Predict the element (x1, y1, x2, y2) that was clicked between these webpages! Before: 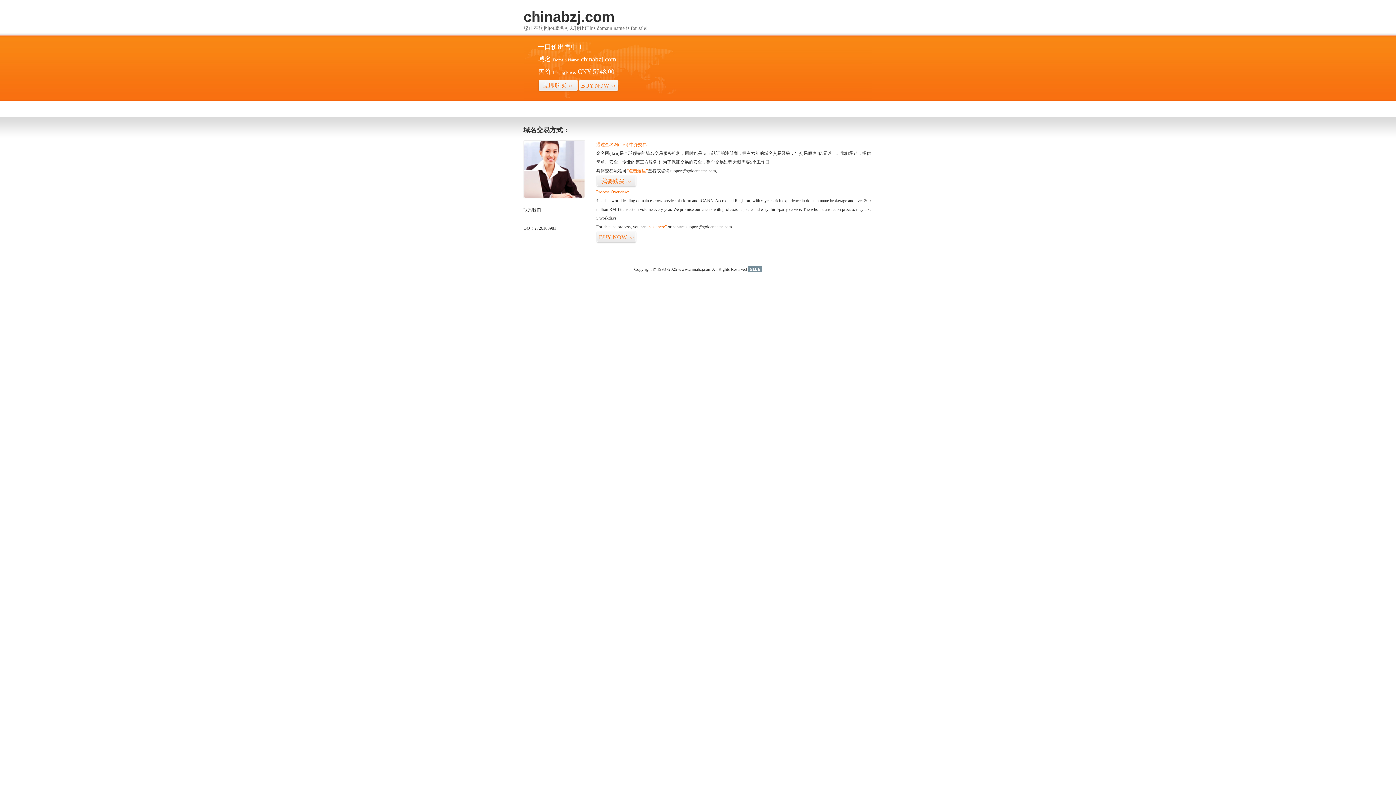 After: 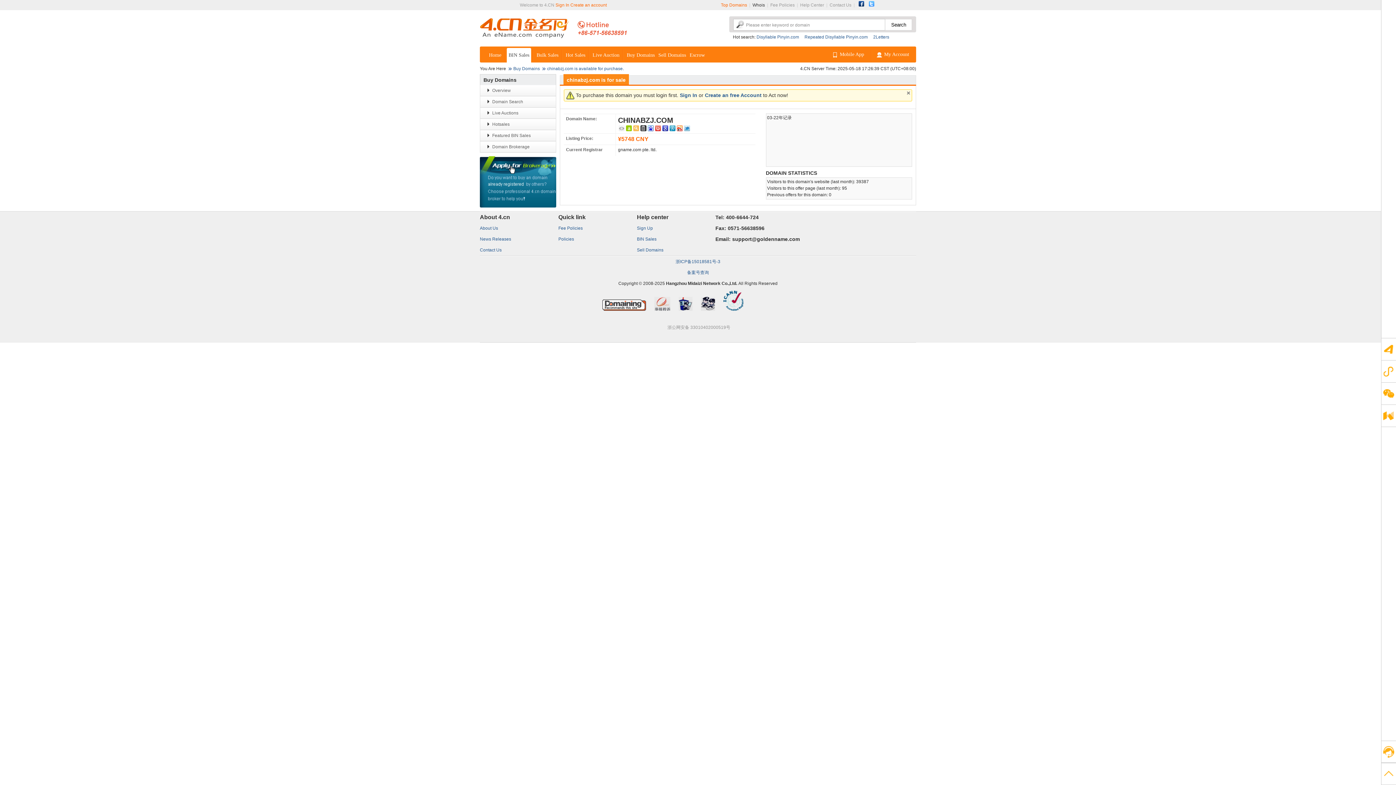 Action: bbox: (578, 79, 618, 92) label: BUY NOW>>